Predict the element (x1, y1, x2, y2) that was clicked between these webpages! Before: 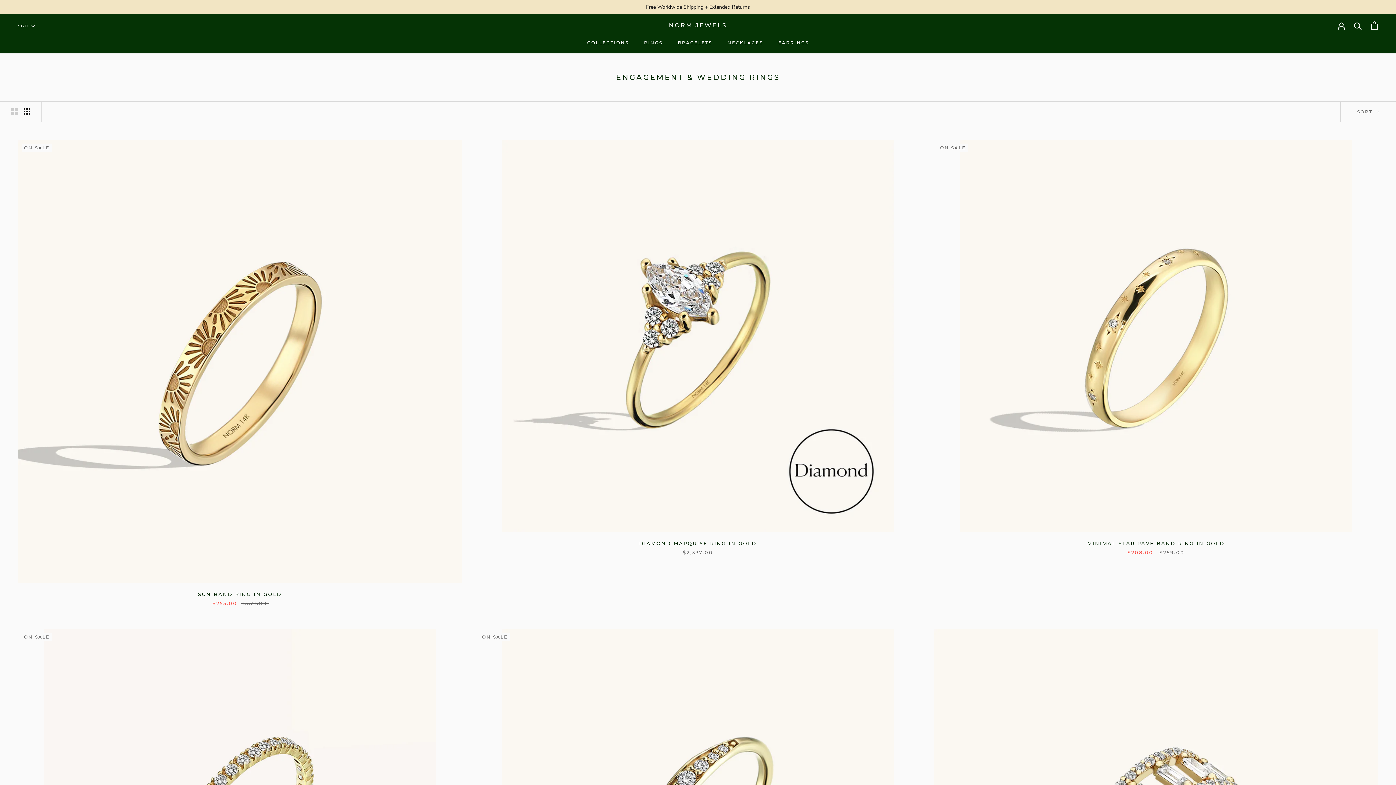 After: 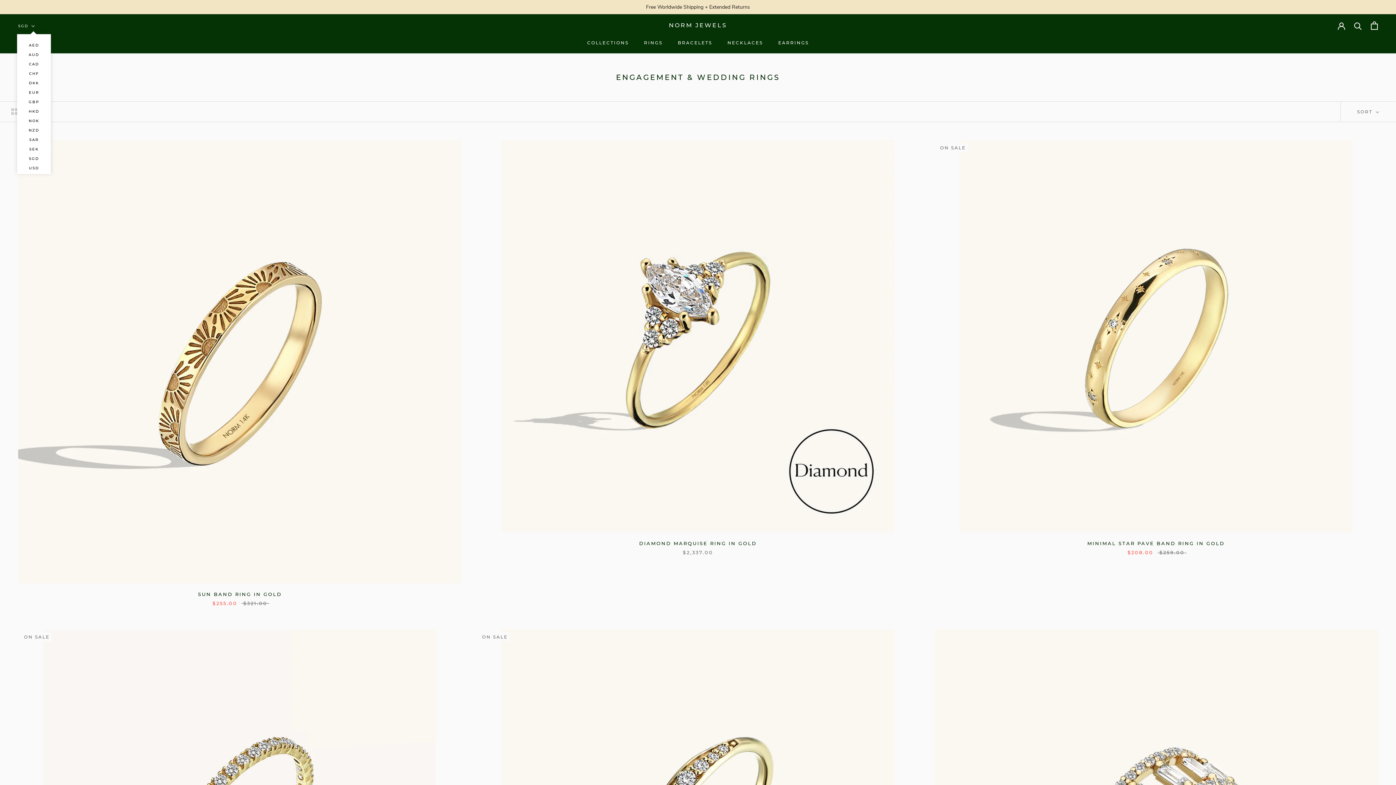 Action: label: SGD bbox: (18, 22, 34, 29)